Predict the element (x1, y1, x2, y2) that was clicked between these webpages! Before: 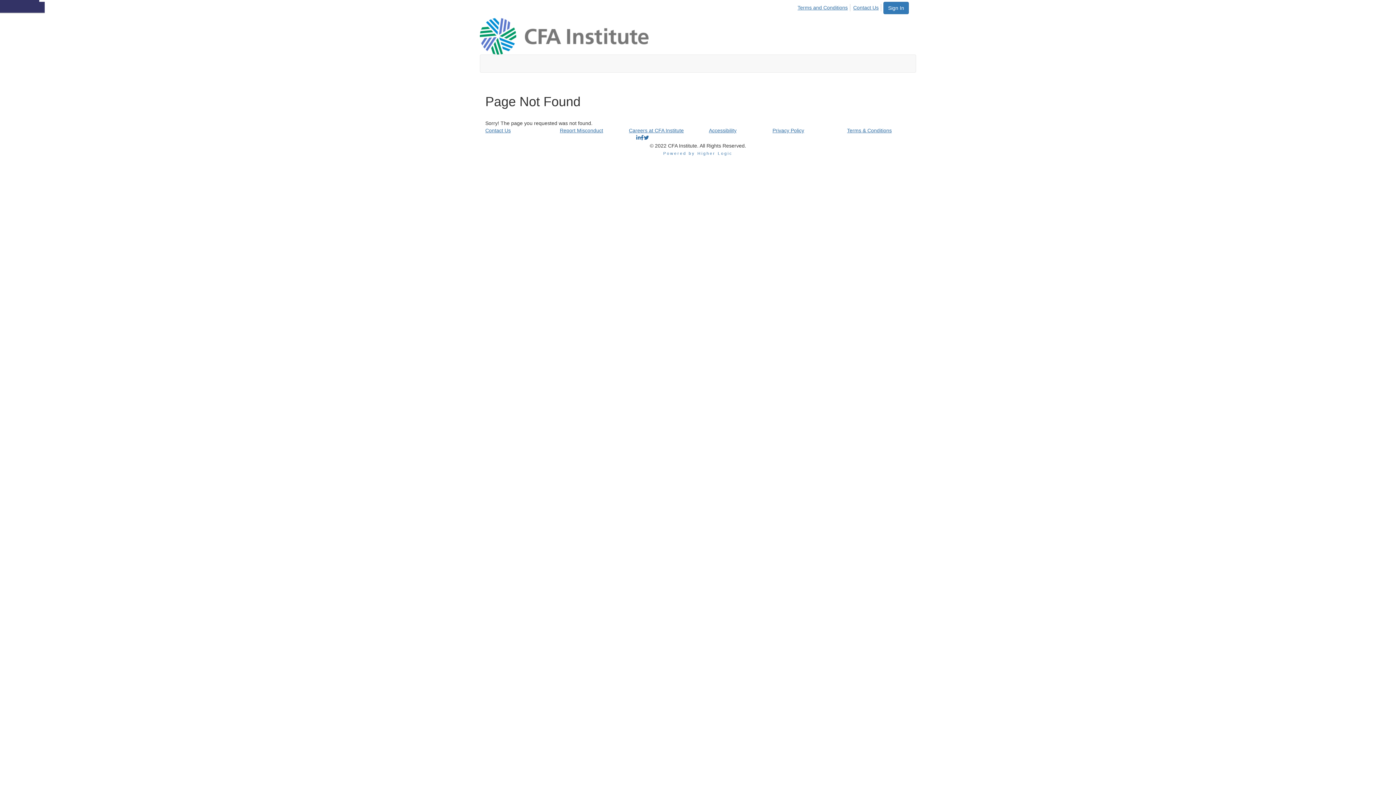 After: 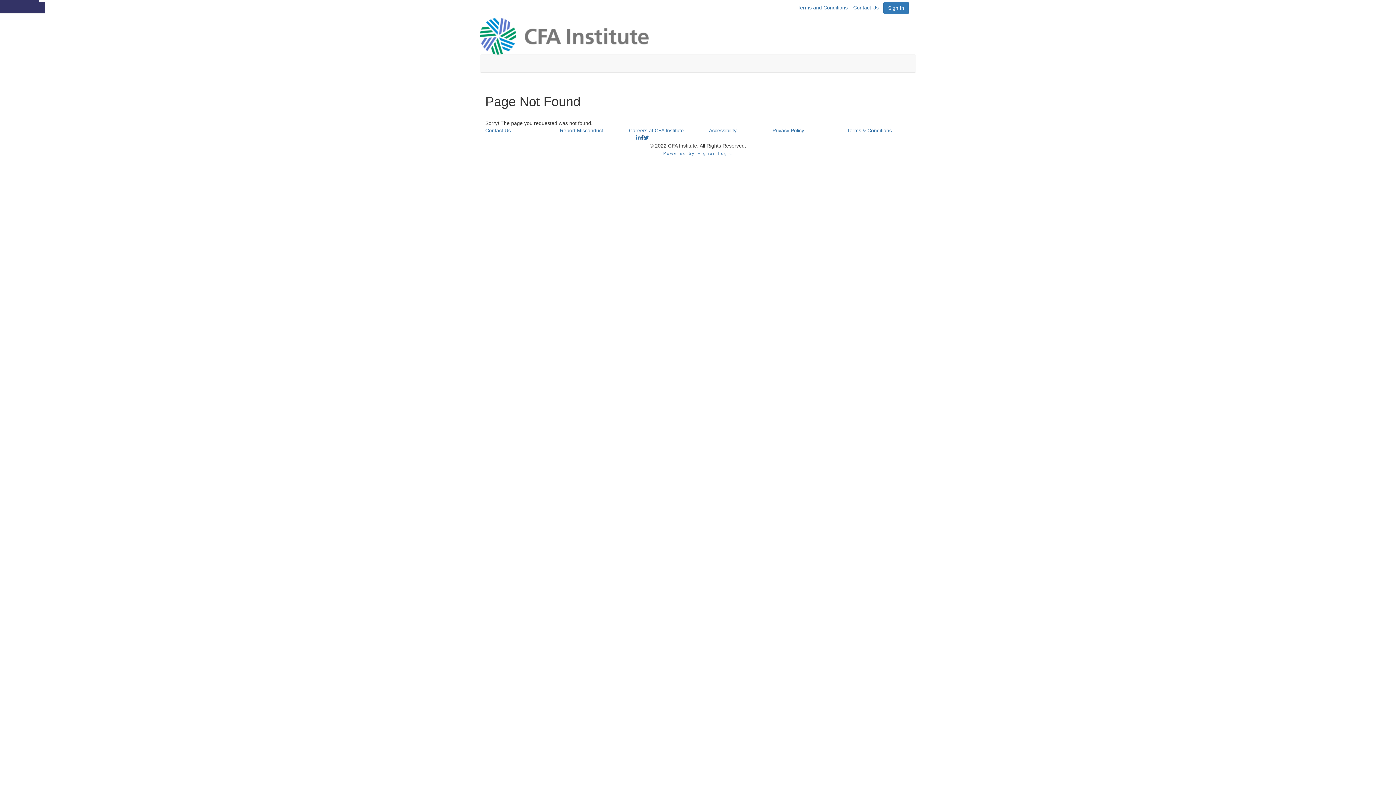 Action: bbox: (640, 134, 644, 140)